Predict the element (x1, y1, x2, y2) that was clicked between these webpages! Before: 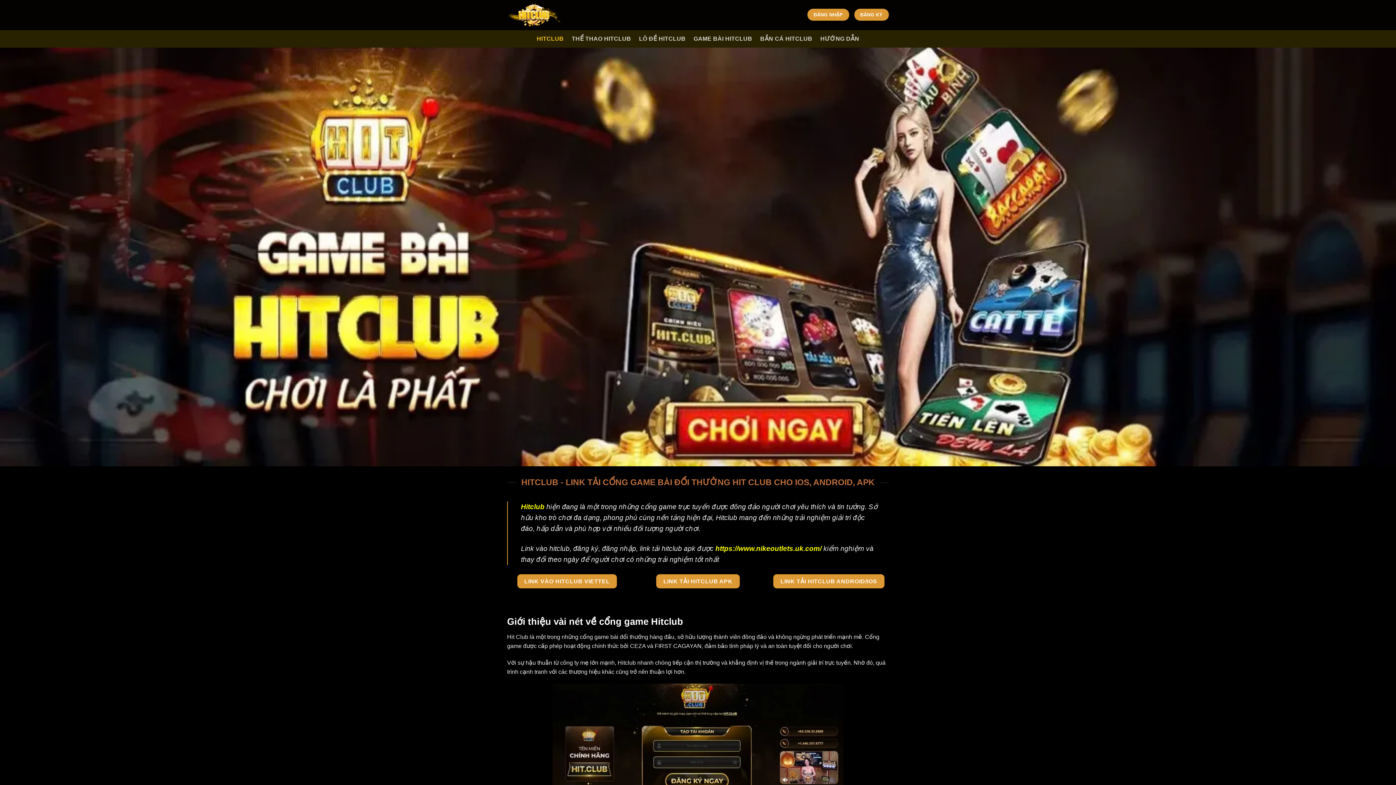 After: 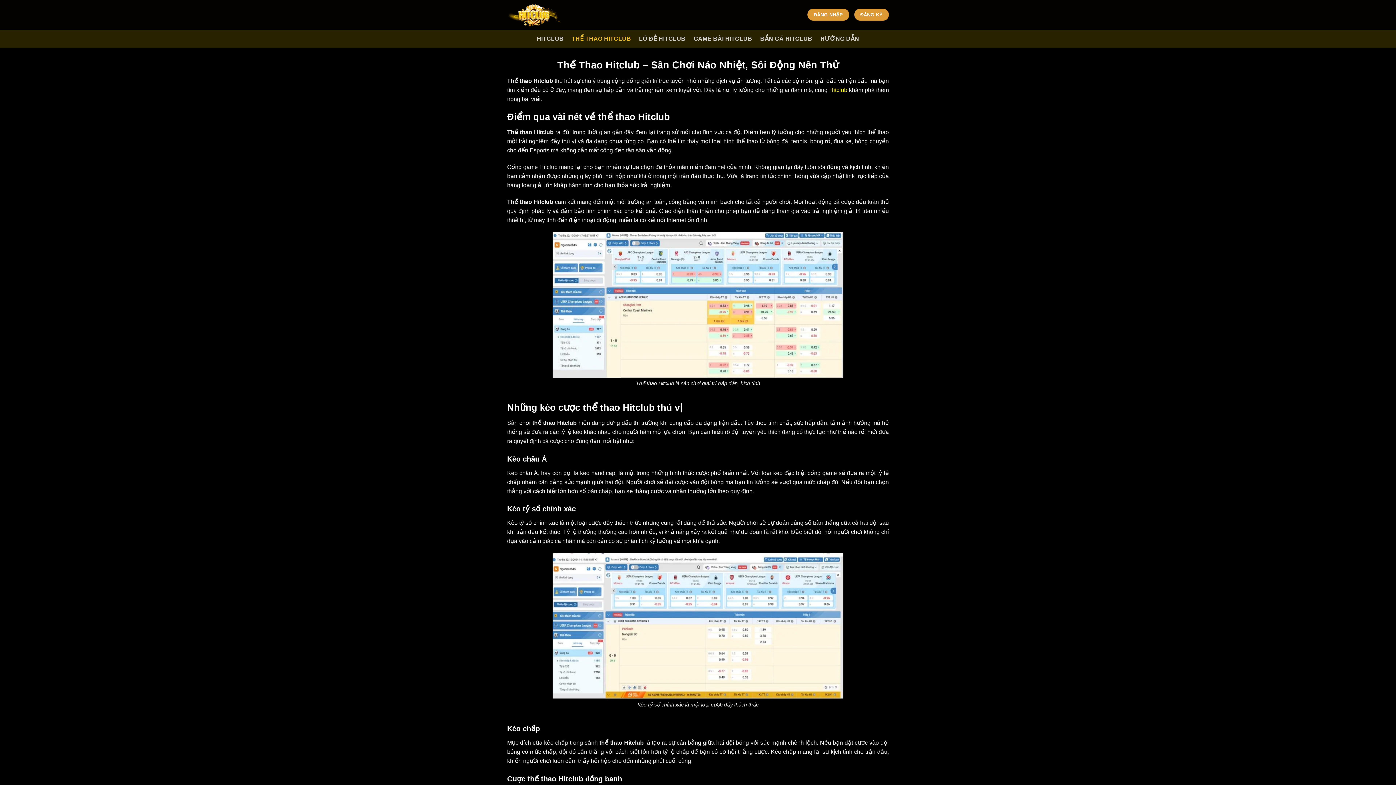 Action: label: THỂ THAO HITCLUB bbox: (571, 32, 631, 45)